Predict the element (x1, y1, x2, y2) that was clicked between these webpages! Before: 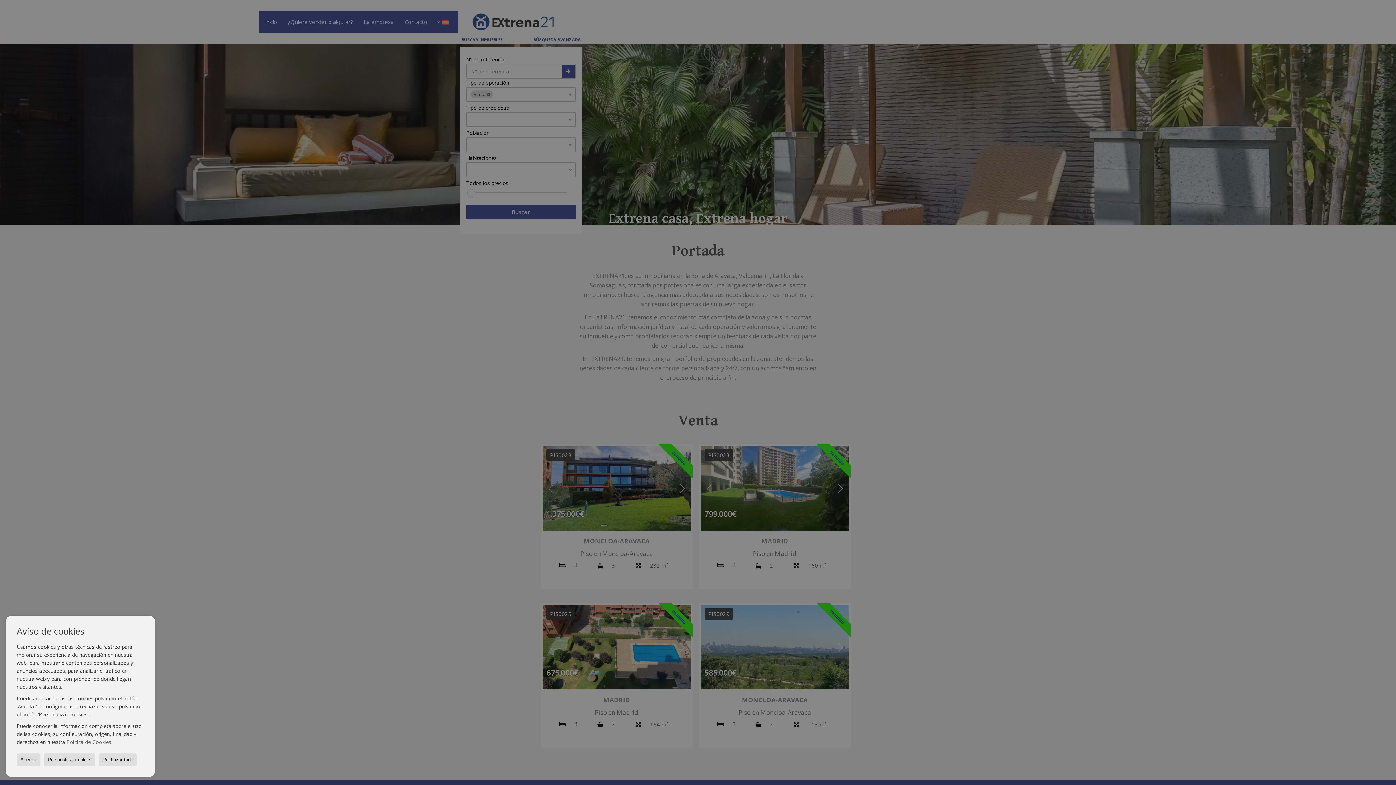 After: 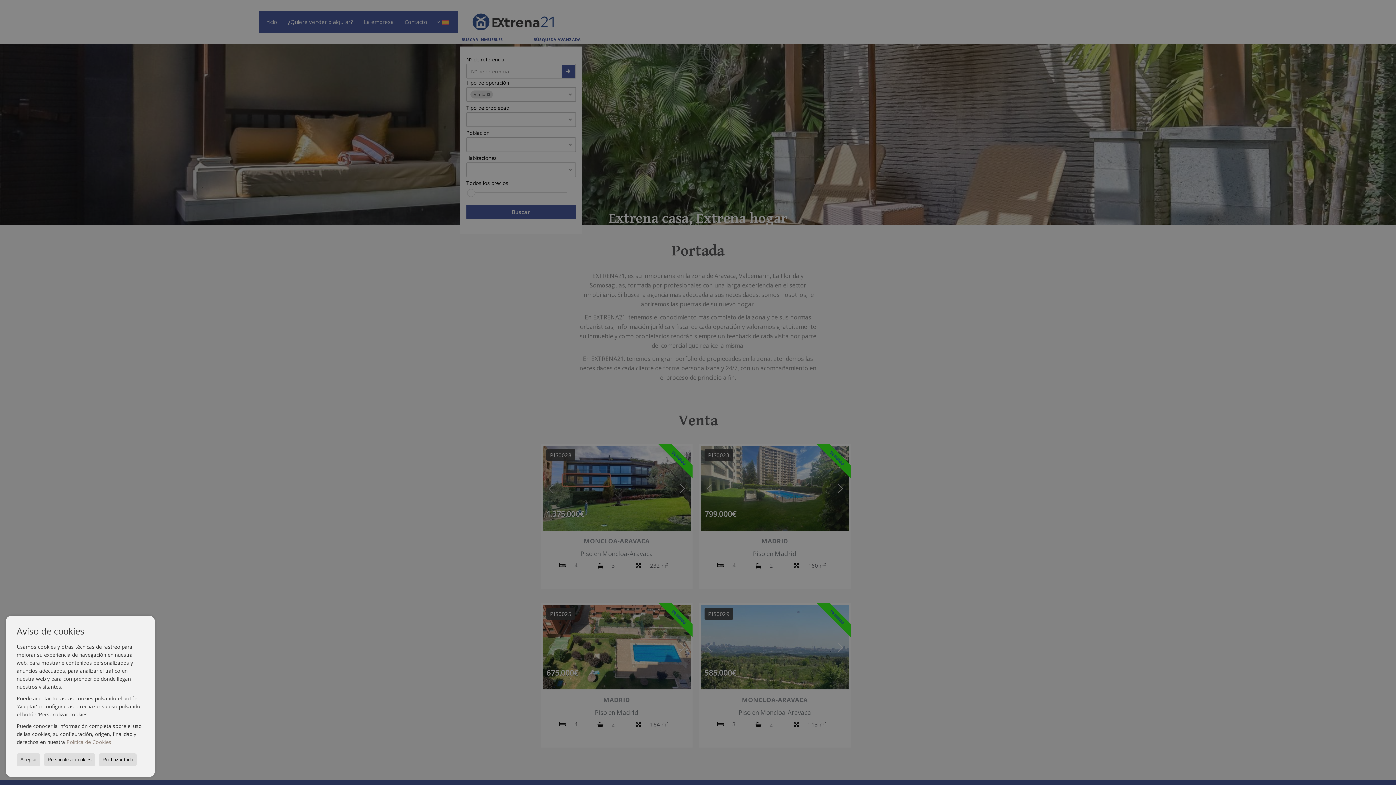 Action: bbox: (66, 738, 111, 745) label: Política de Cookies